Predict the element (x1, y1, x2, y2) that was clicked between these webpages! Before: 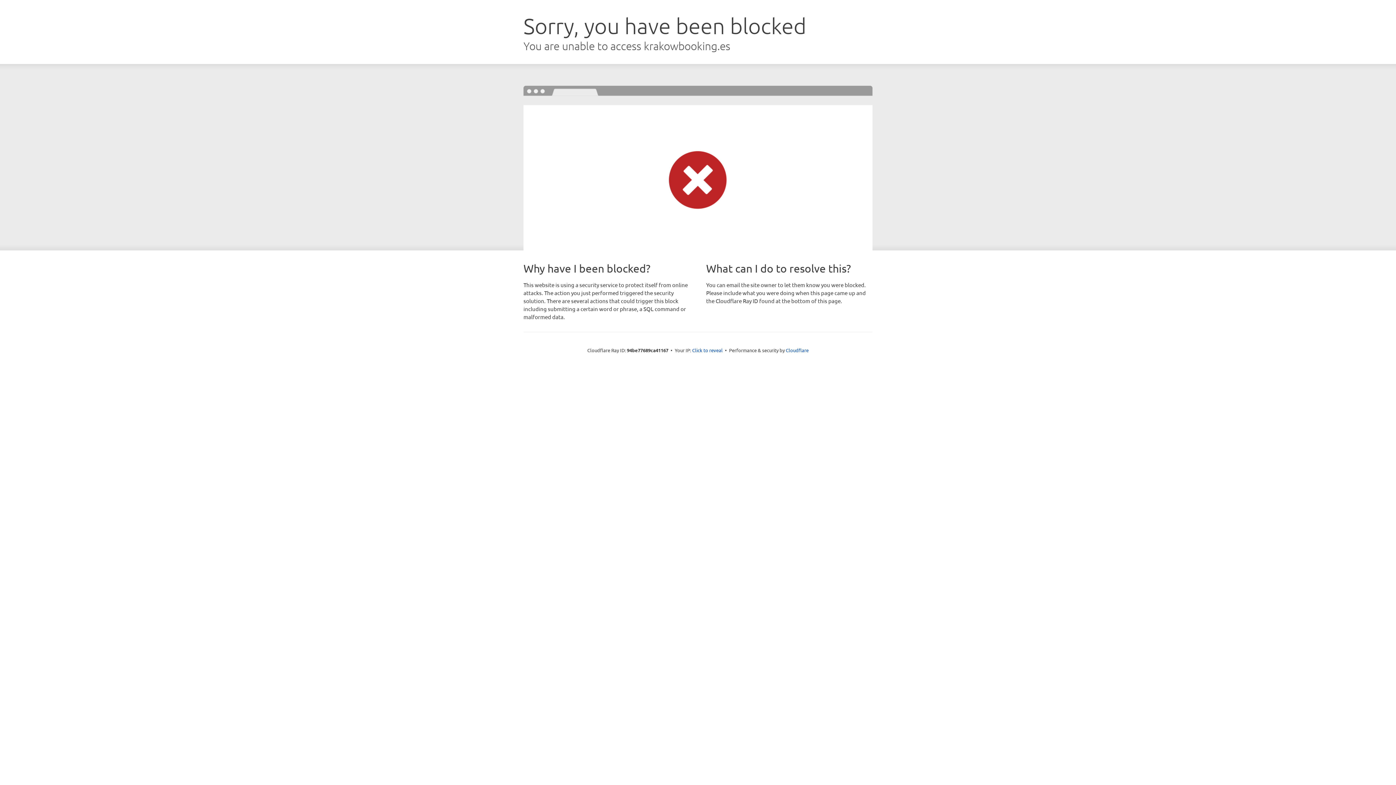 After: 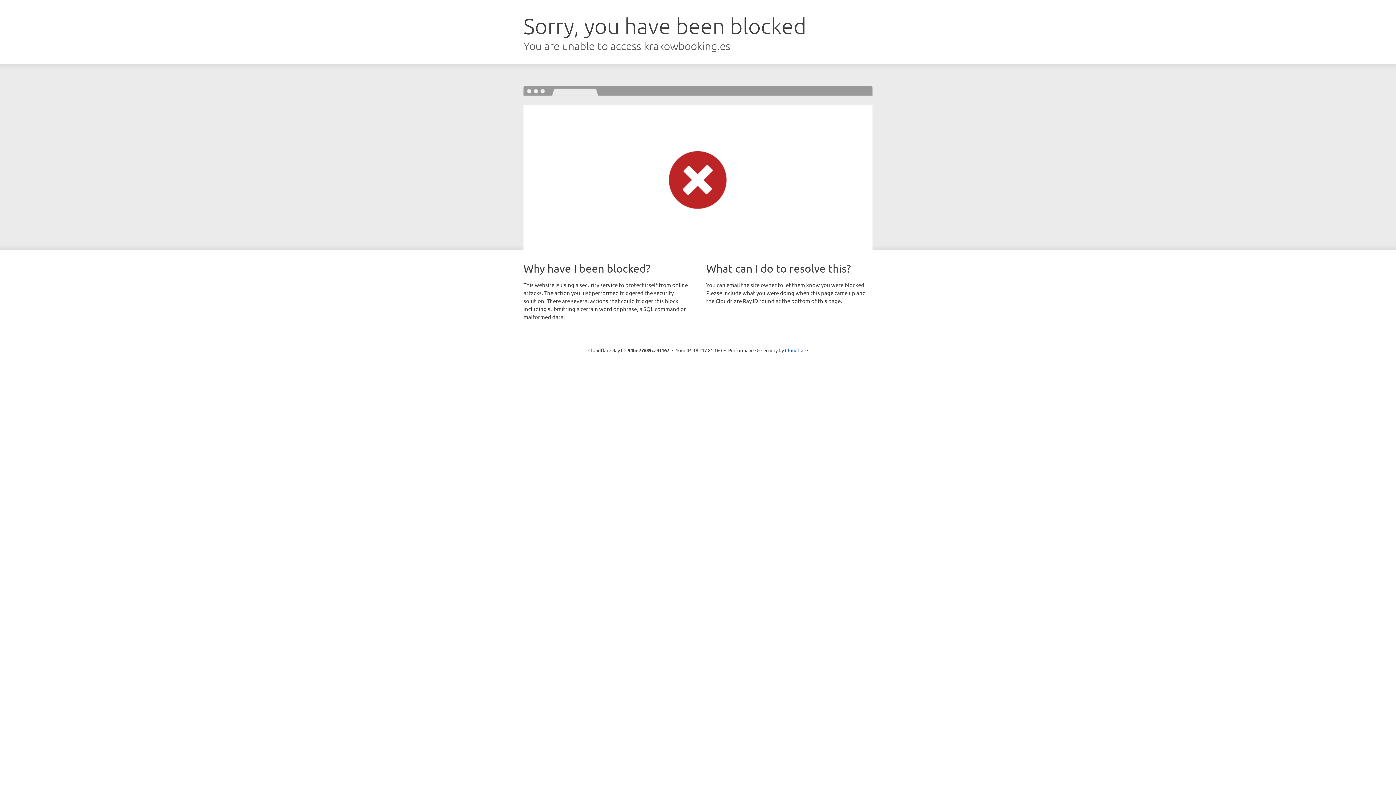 Action: bbox: (692, 346, 722, 353) label: Click to reveal